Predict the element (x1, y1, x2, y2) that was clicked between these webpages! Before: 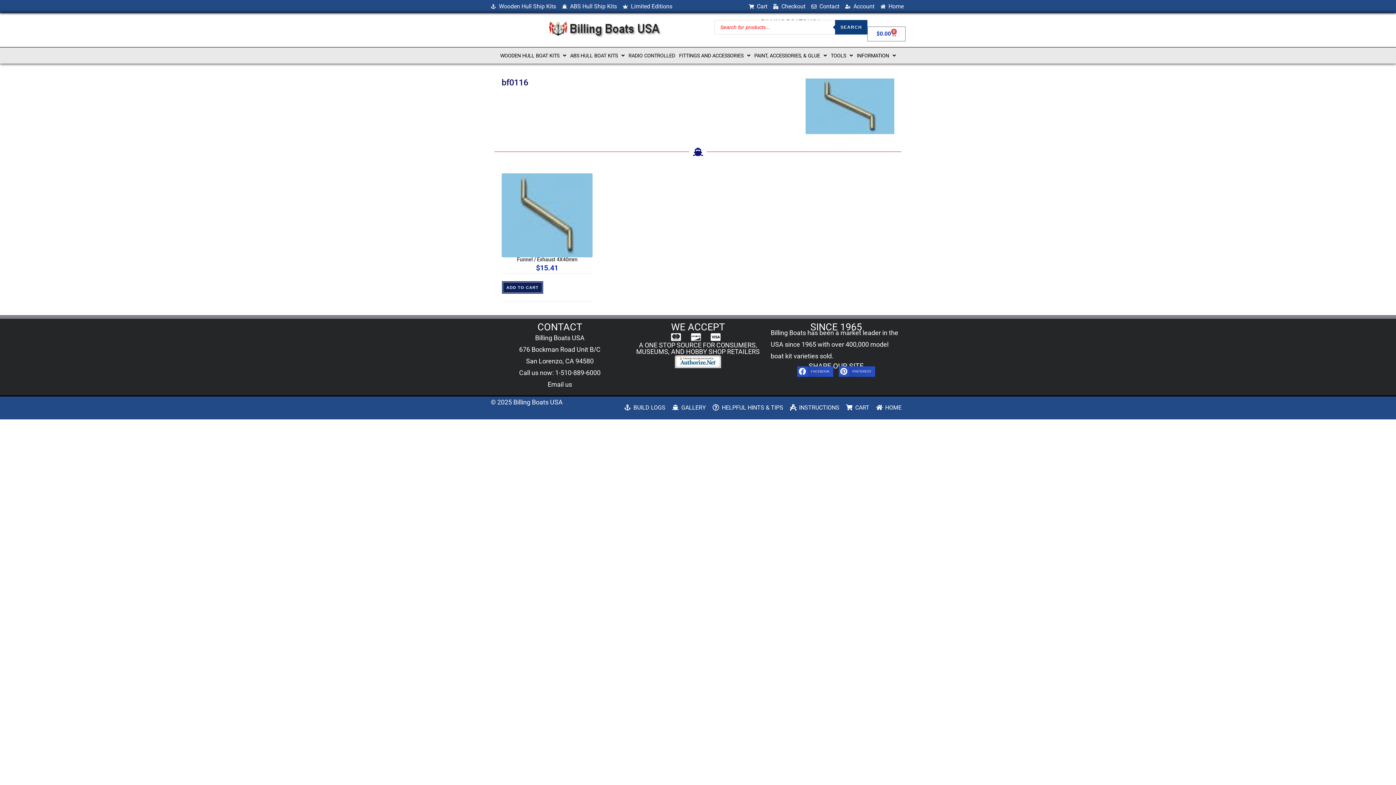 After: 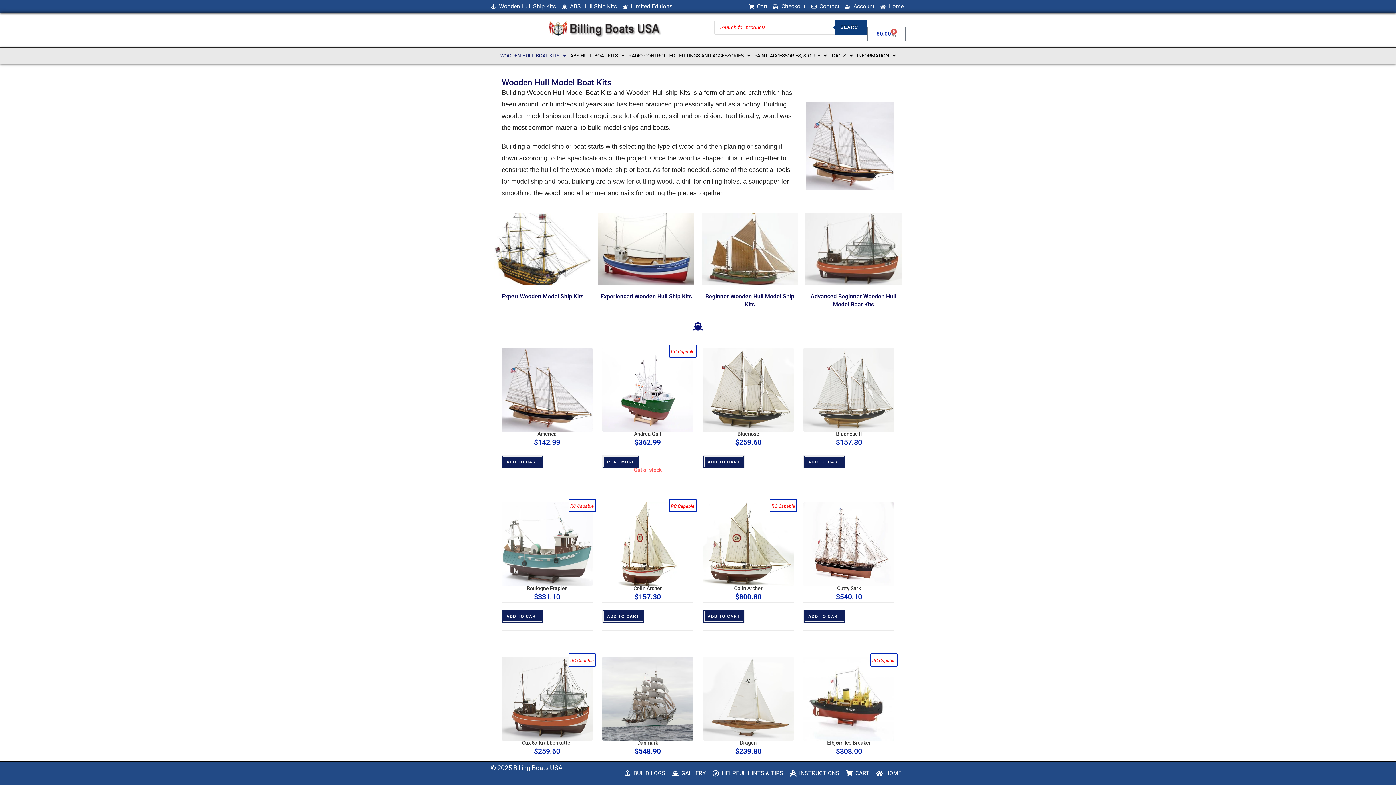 Action: bbox: (490, 1, 556, 11) label: Wooden Hull Ship Kits